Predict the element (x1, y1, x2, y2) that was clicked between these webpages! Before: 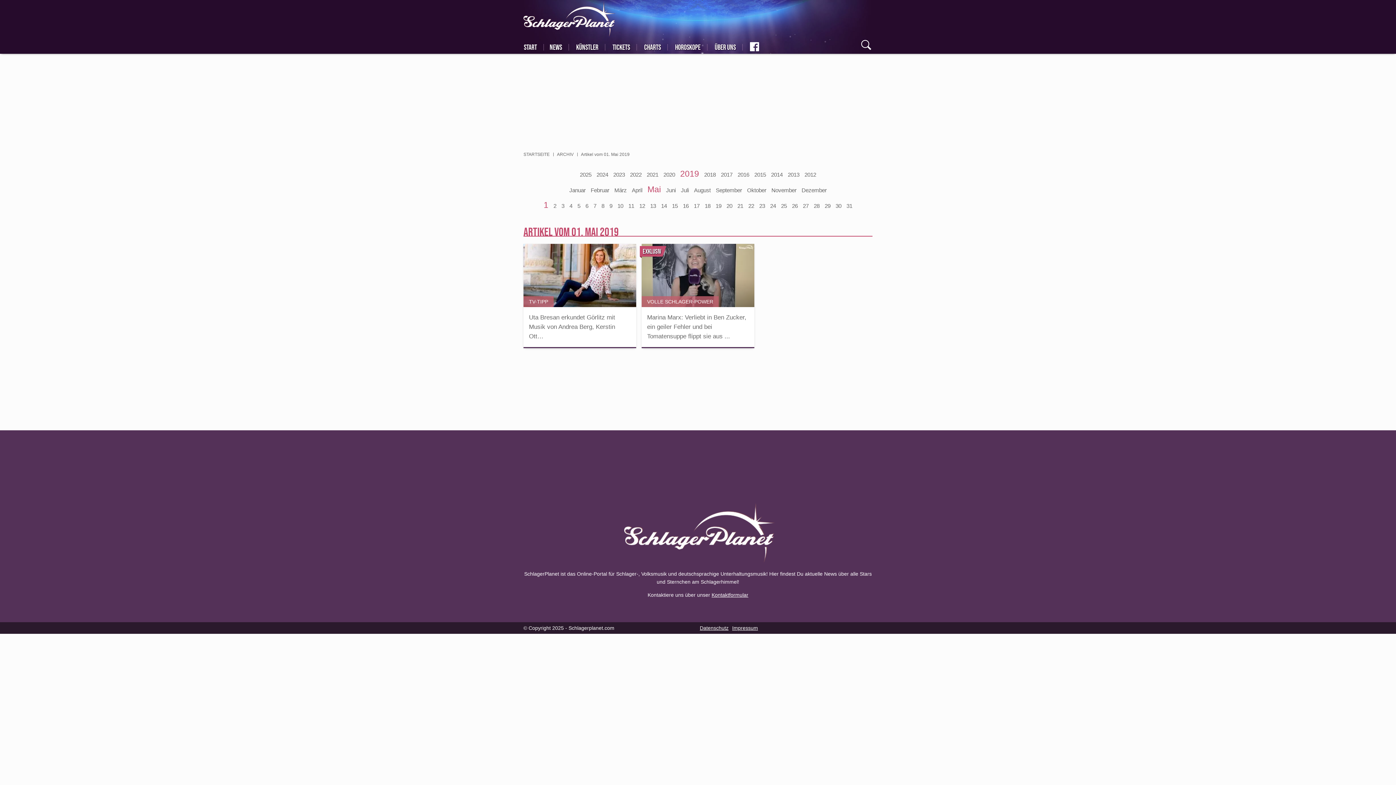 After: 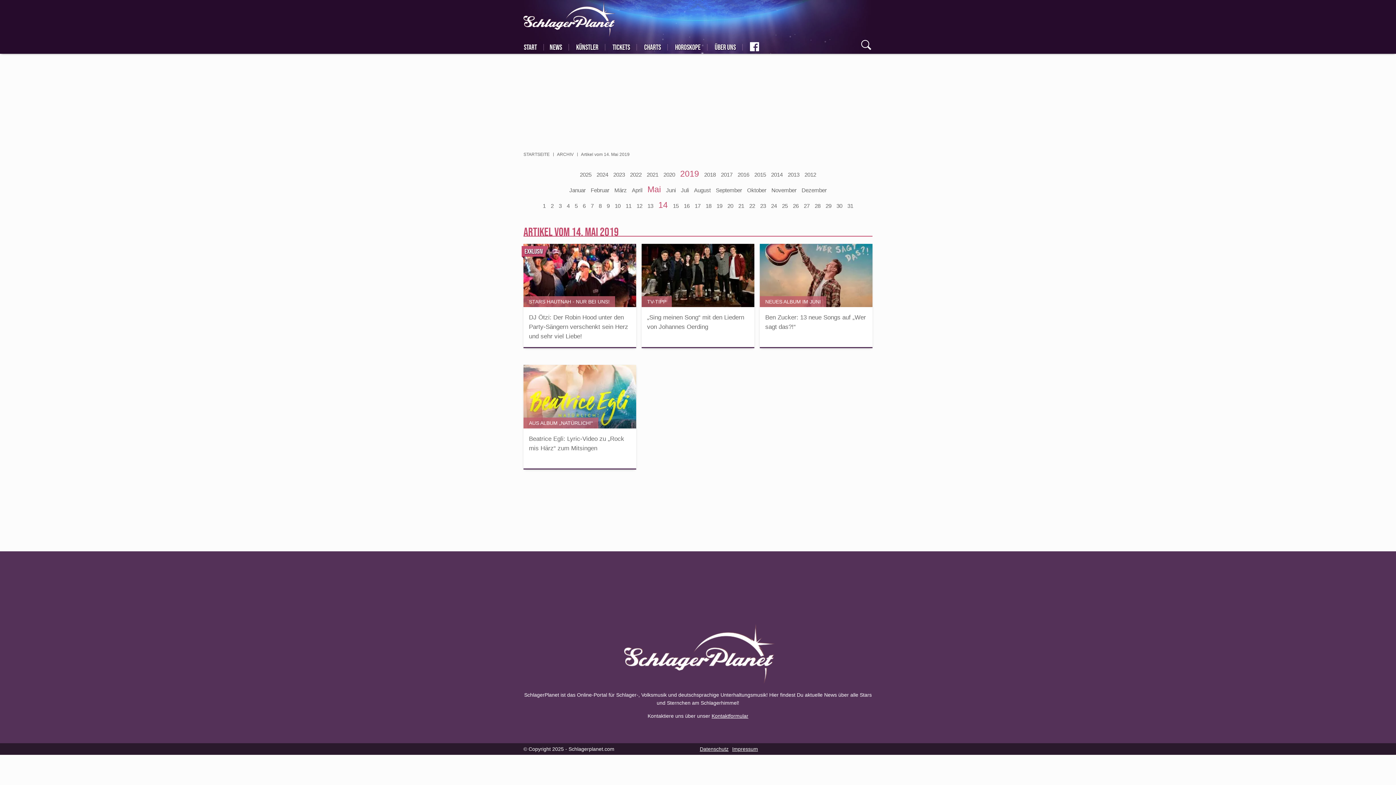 Action: bbox: (661, 200, 667, 211) label: 14